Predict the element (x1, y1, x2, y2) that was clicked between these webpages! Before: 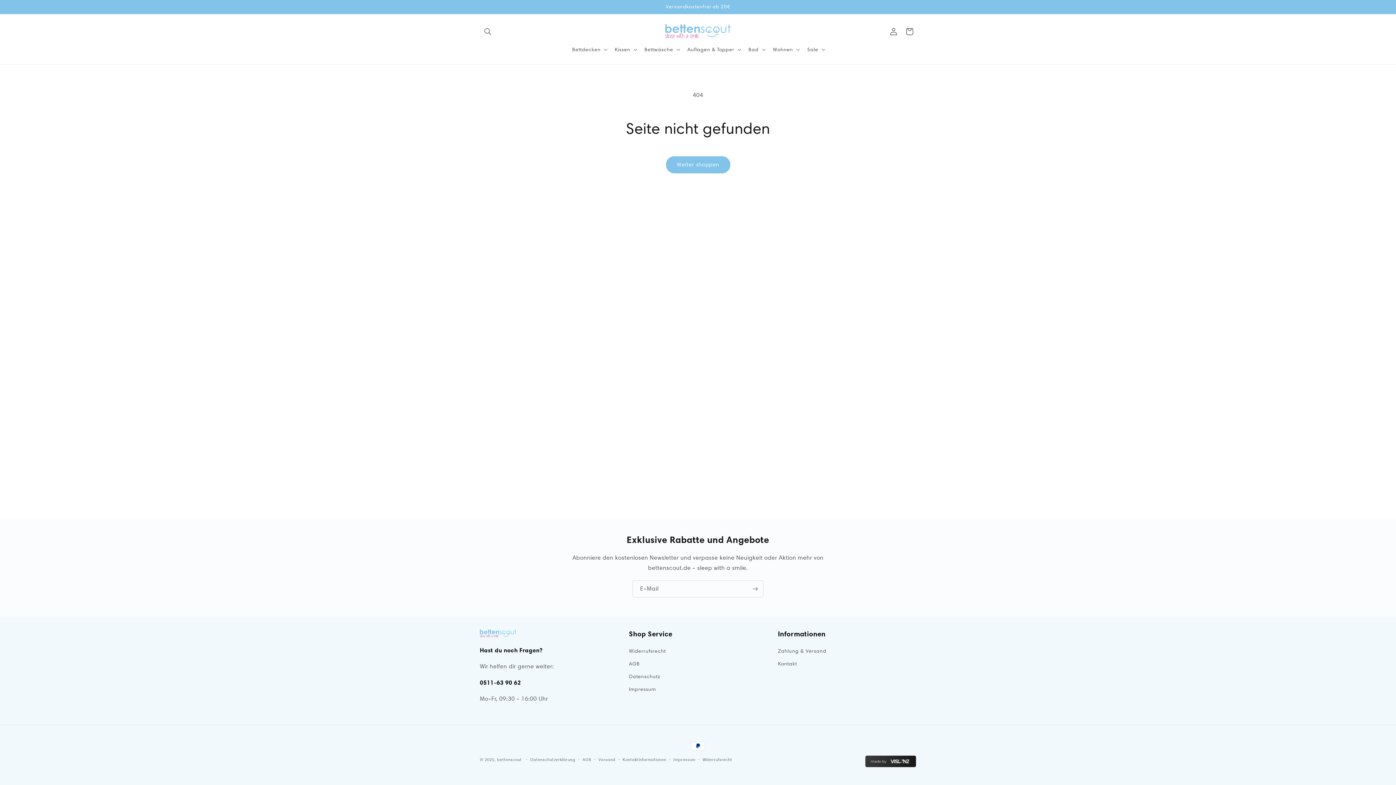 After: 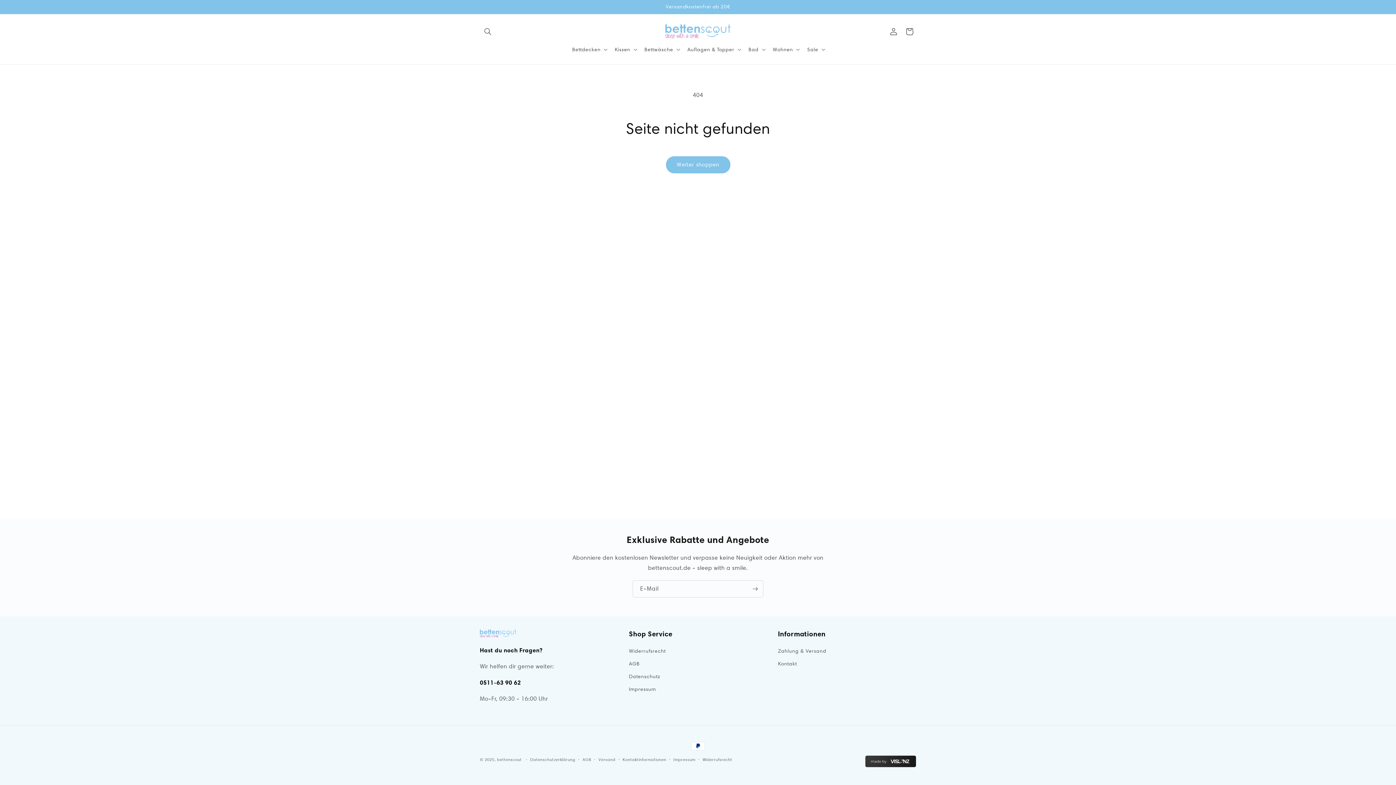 Action: bbox: (865, 755, 916, 772)